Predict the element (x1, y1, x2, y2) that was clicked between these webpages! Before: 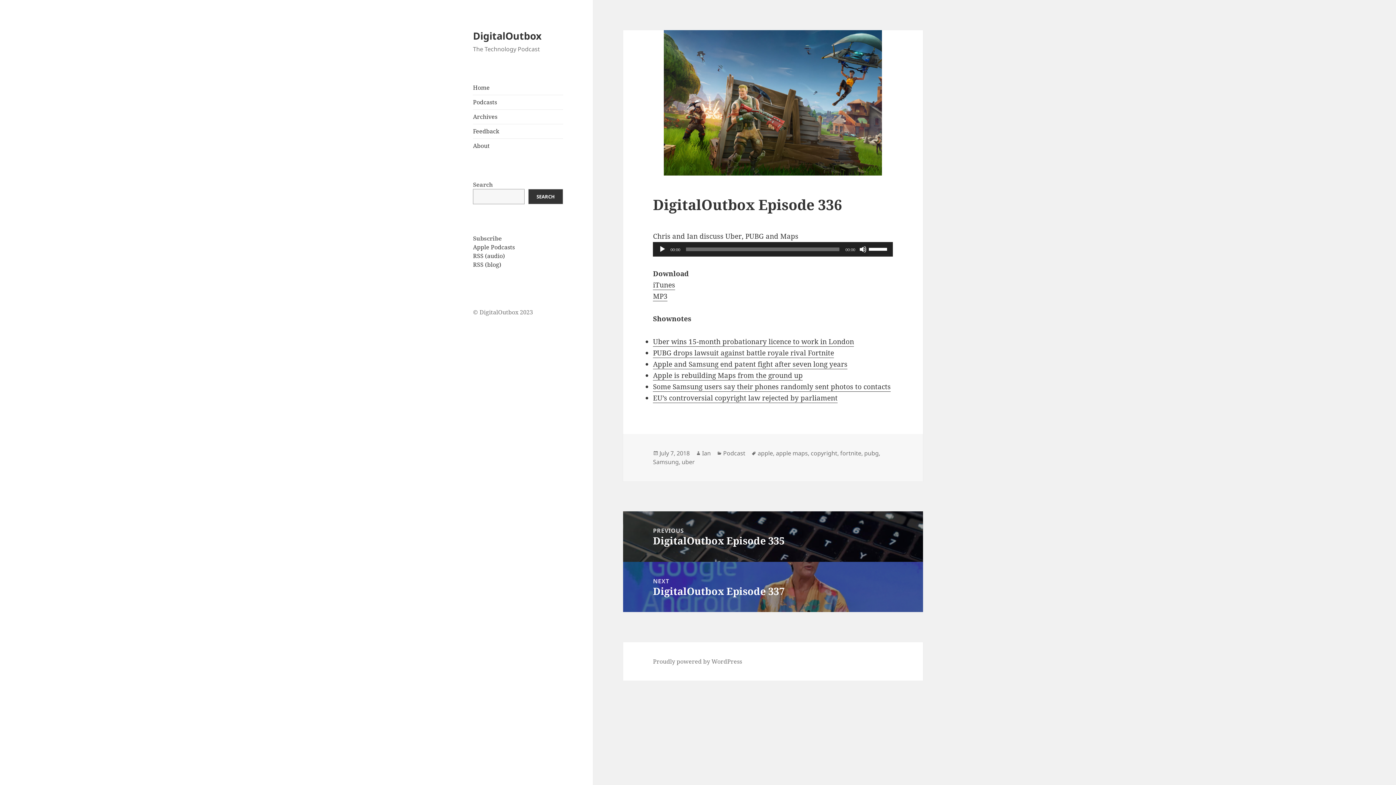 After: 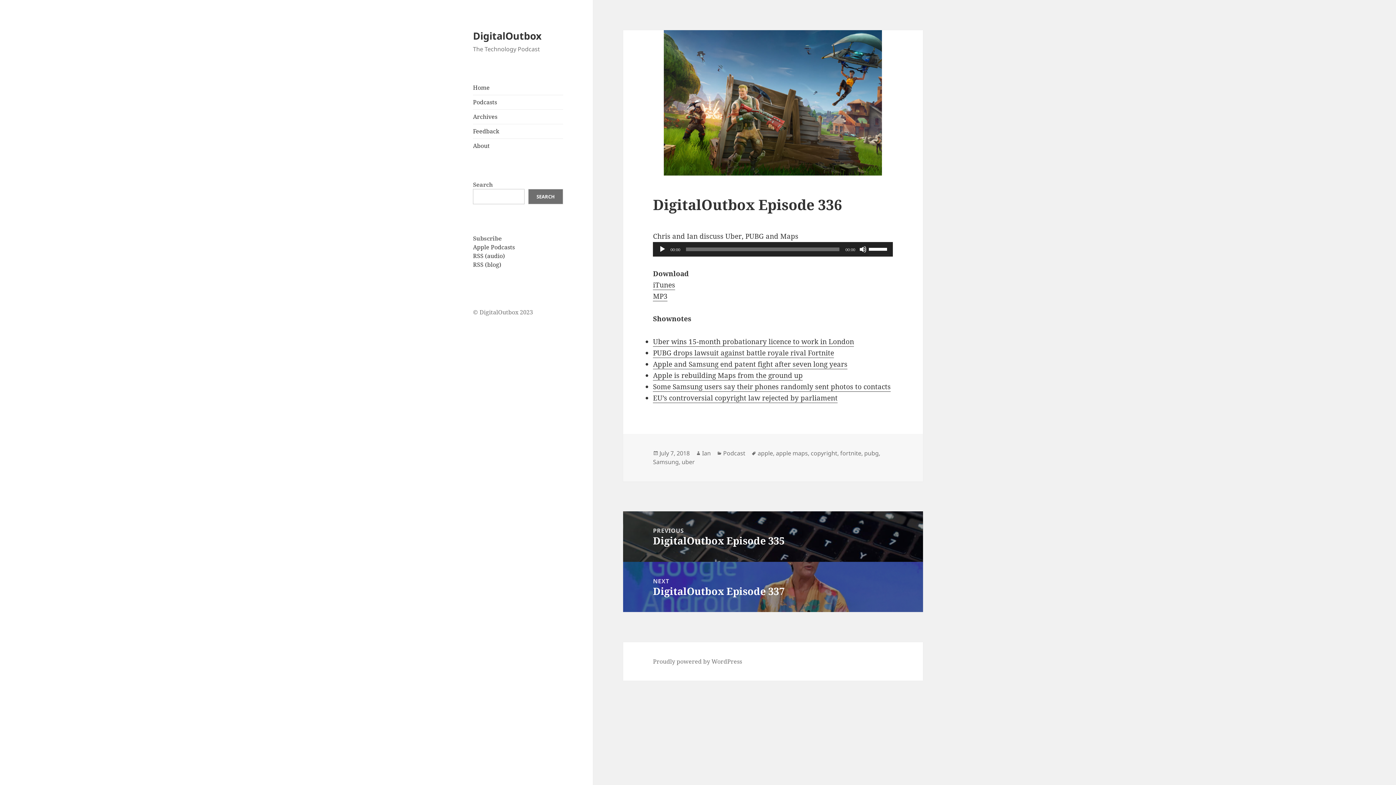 Action: label: Search bbox: (528, 189, 563, 204)